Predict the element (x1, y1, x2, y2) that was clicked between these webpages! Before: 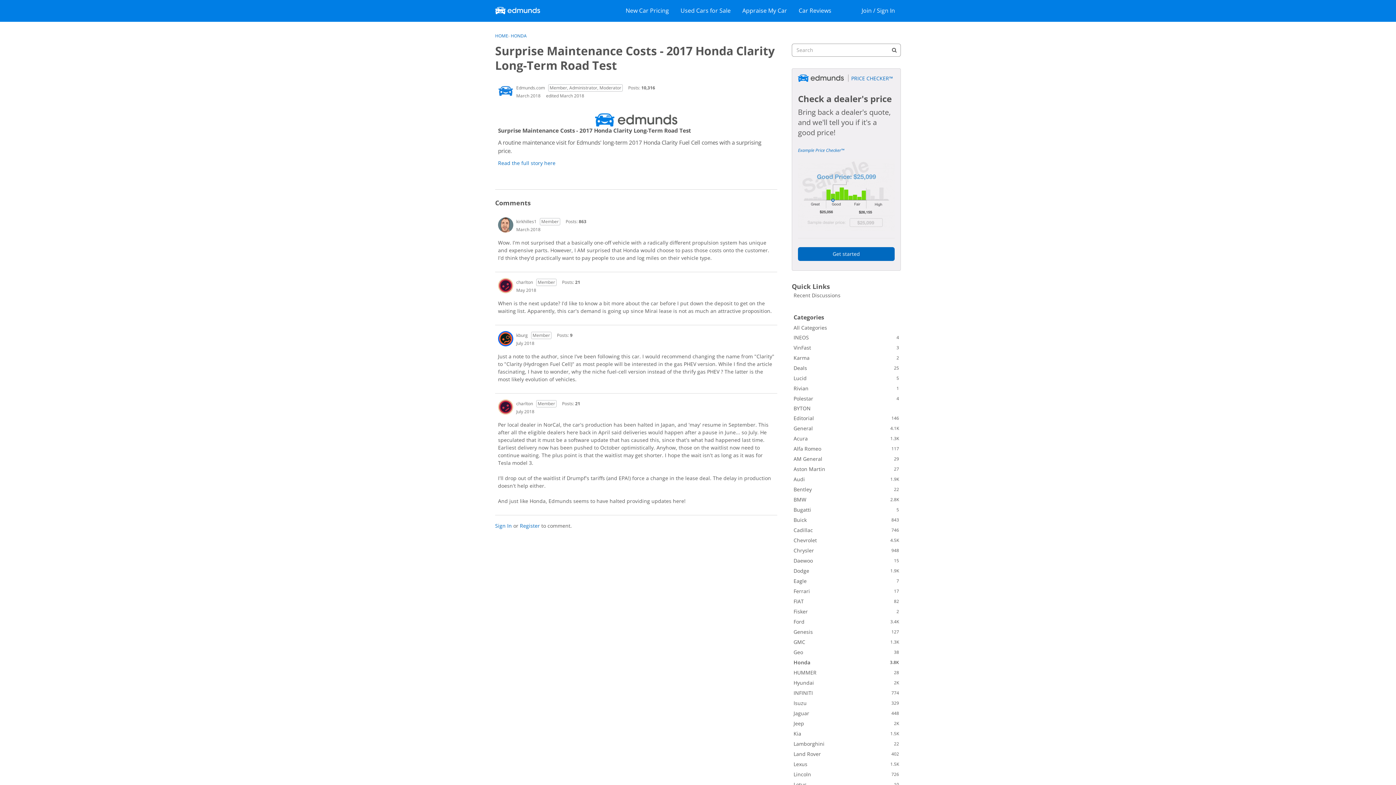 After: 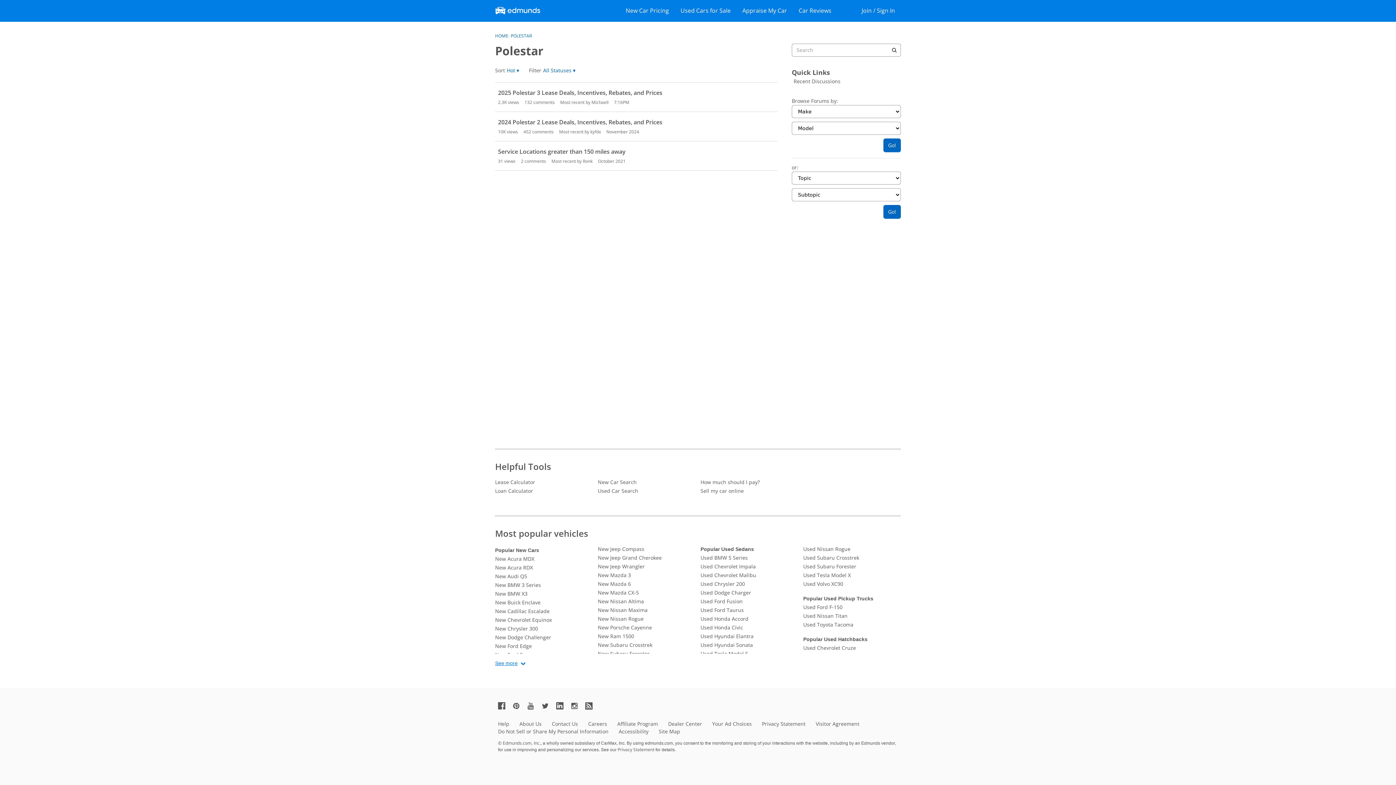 Action: bbox: (792, 393, 901, 403) label: 4
Polestar